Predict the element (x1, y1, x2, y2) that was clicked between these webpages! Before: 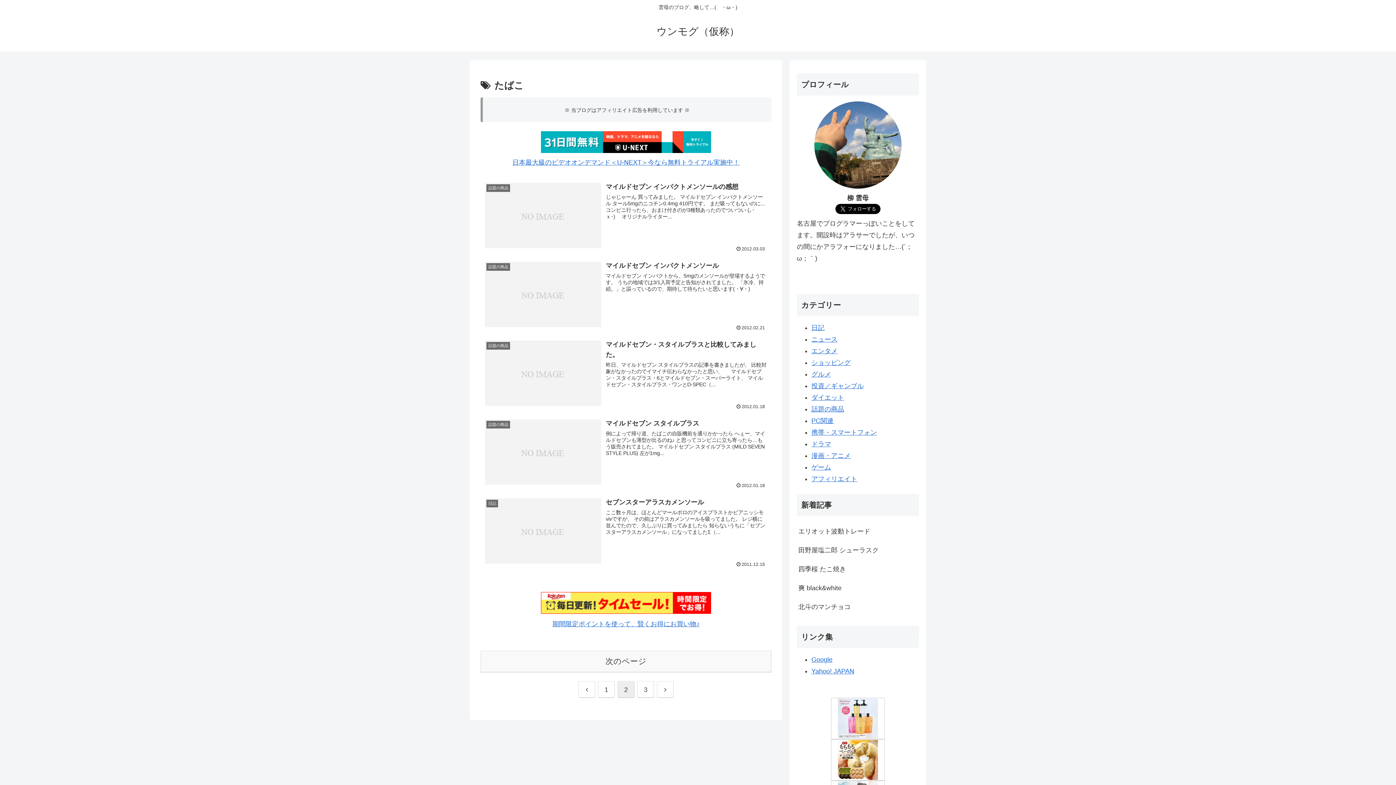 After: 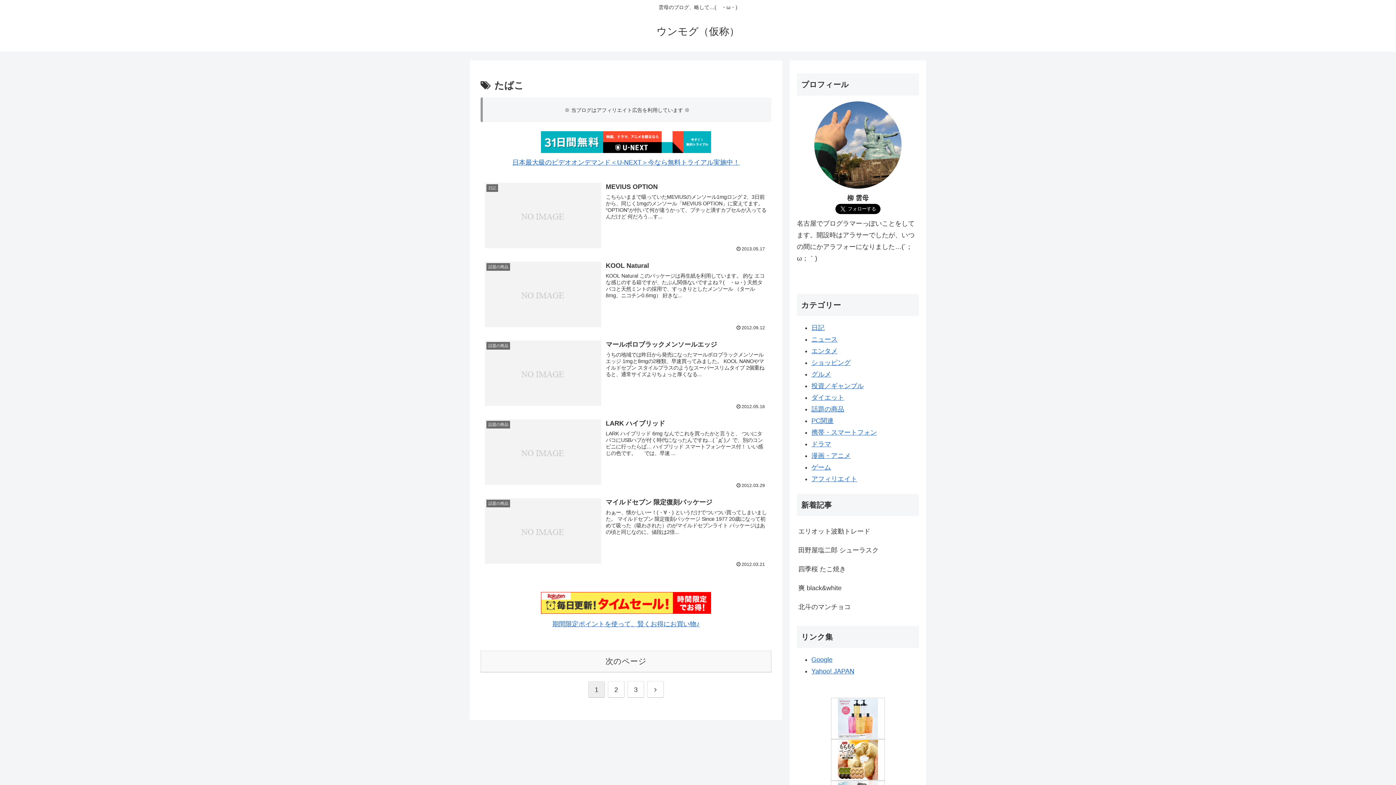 Action: bbox: (598, 681, 614, 698) label: 1